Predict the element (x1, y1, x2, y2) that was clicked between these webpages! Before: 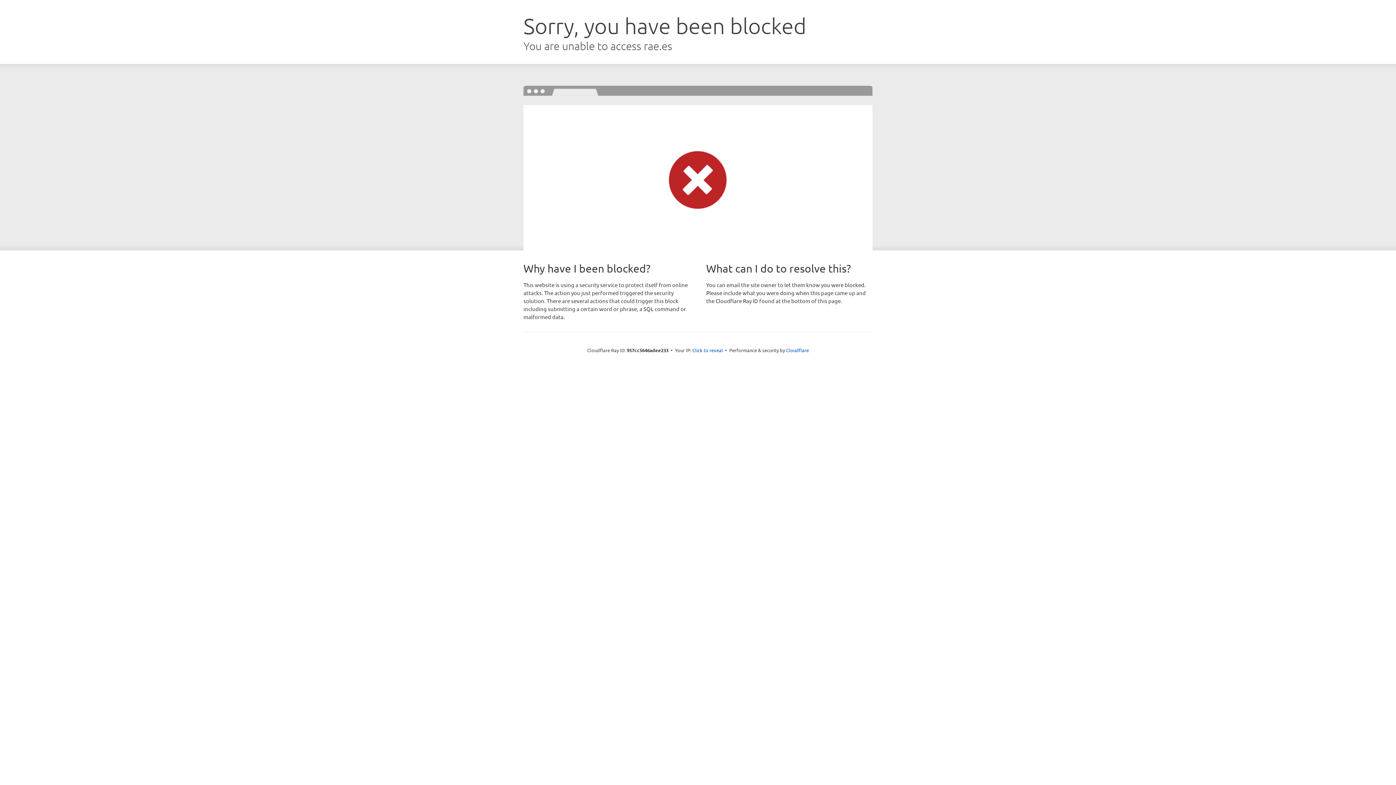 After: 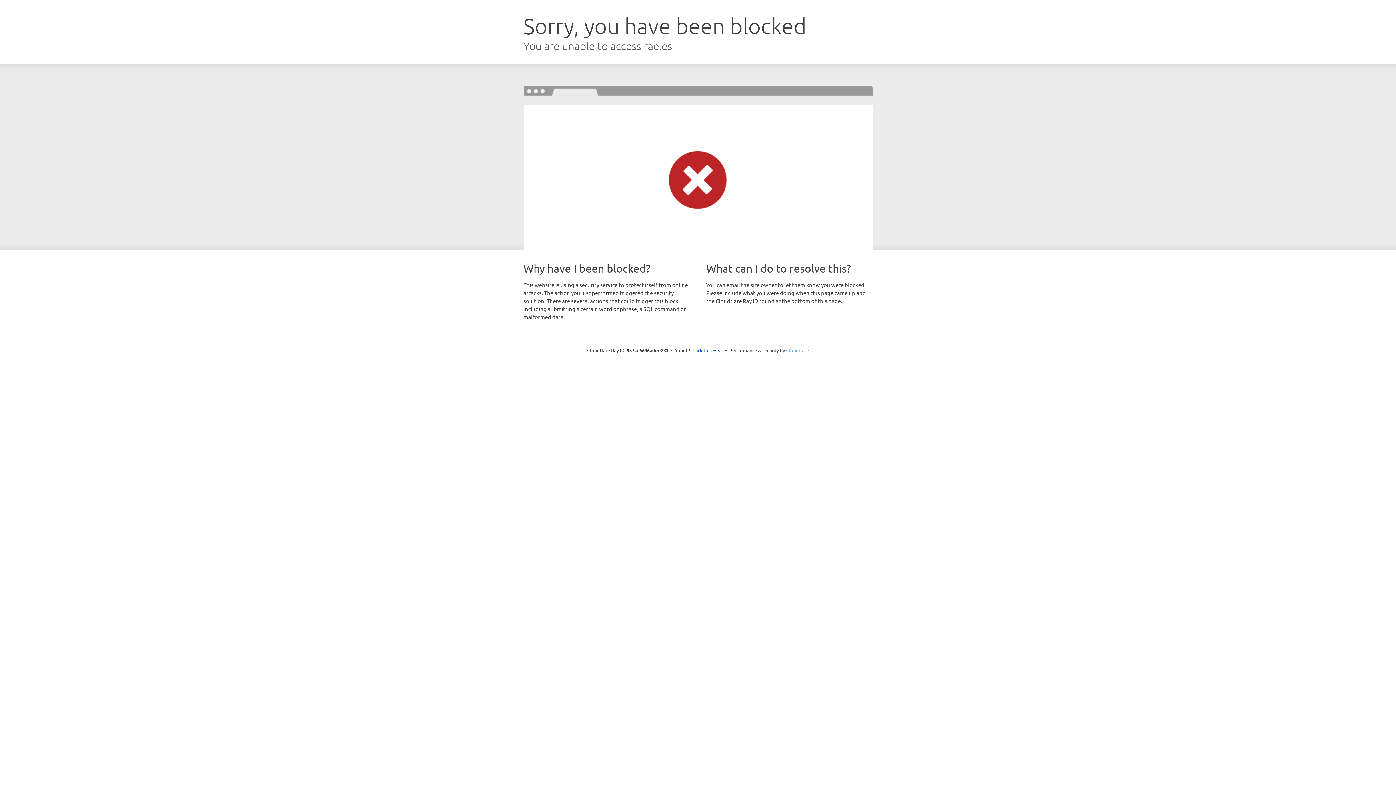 Action: bbox: (786, 347, 809, 353) label: Cloudflare